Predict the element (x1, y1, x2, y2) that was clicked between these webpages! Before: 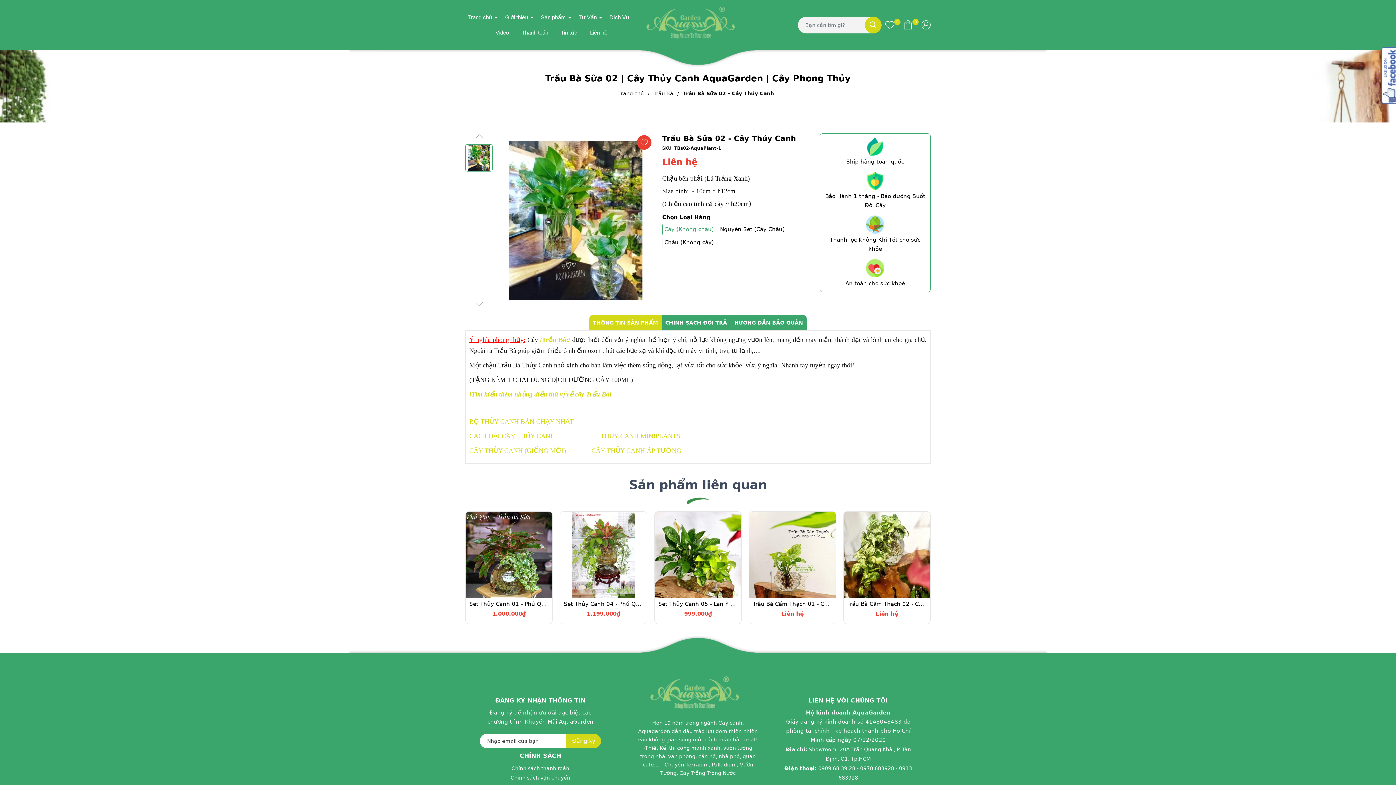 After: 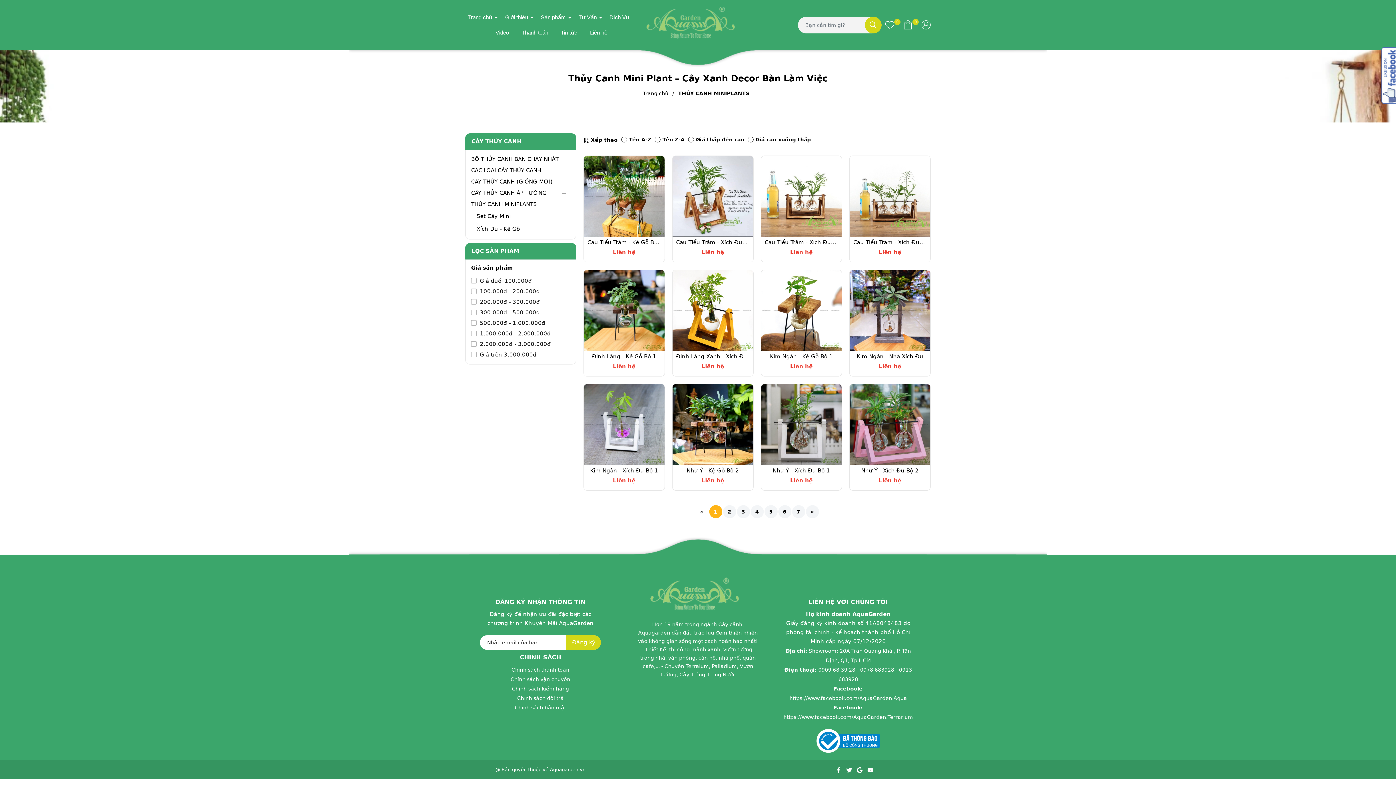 Action: bbox: (600, 432, 680, 440) label: THỦY CANH MINIPLANTS